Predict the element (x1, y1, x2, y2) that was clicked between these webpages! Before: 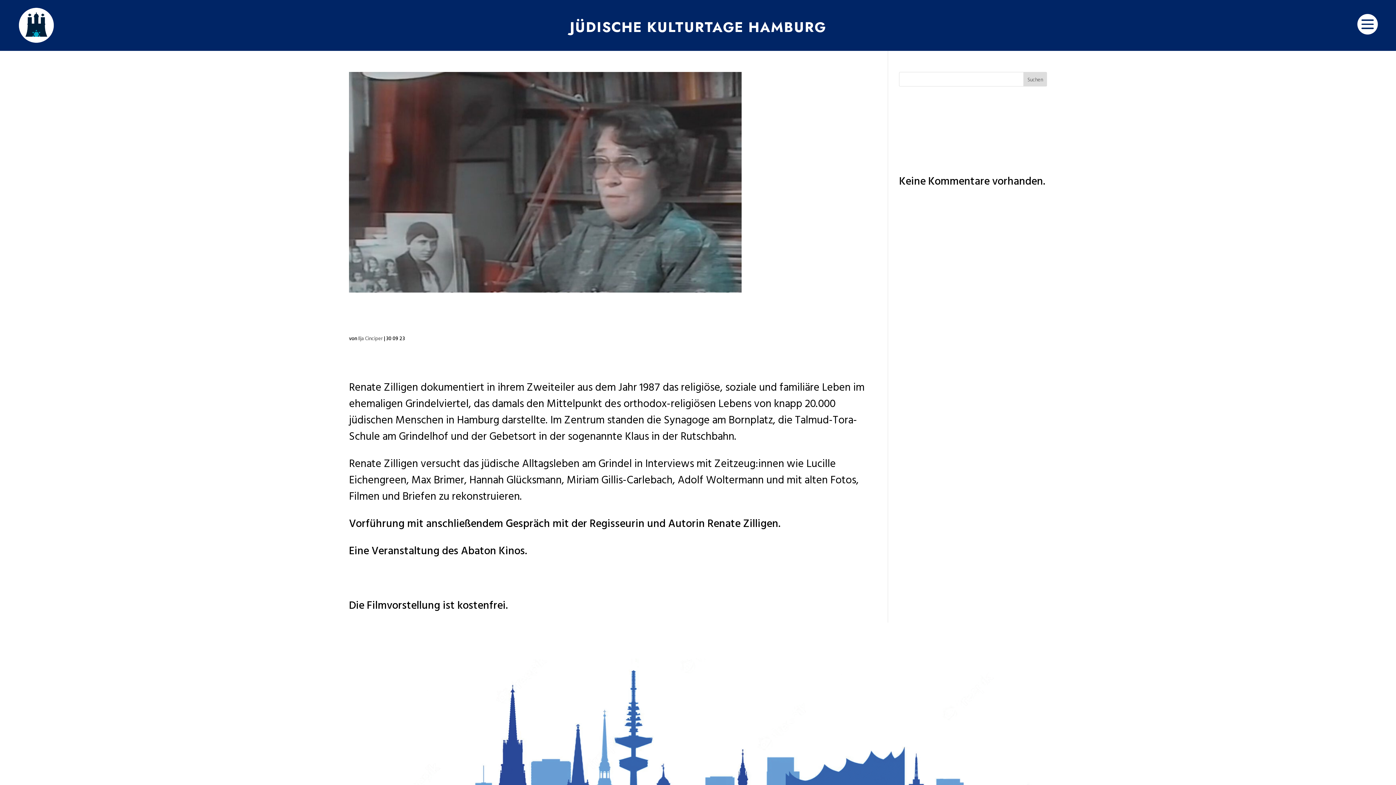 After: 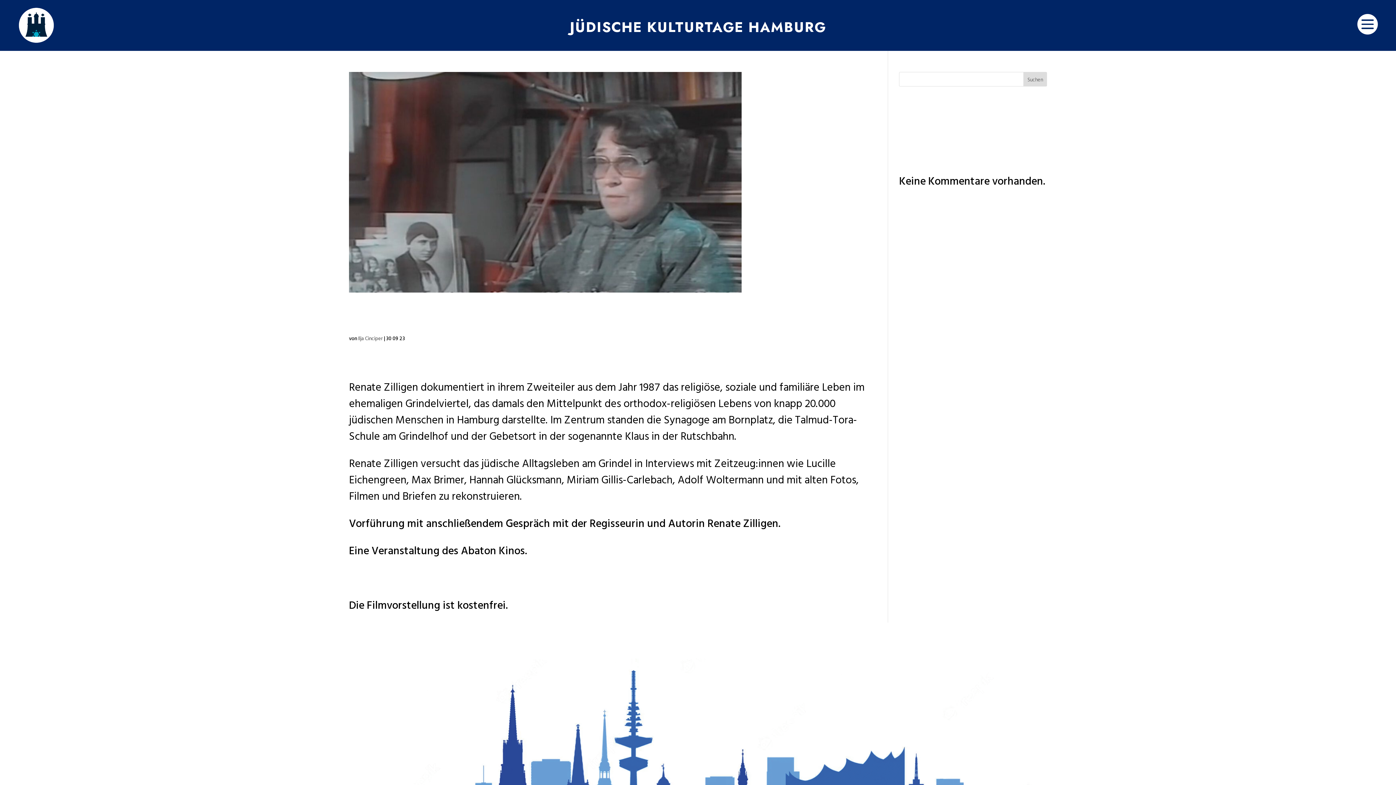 Action: bbox: (1023, 72, 1047, 86) label: Suchen